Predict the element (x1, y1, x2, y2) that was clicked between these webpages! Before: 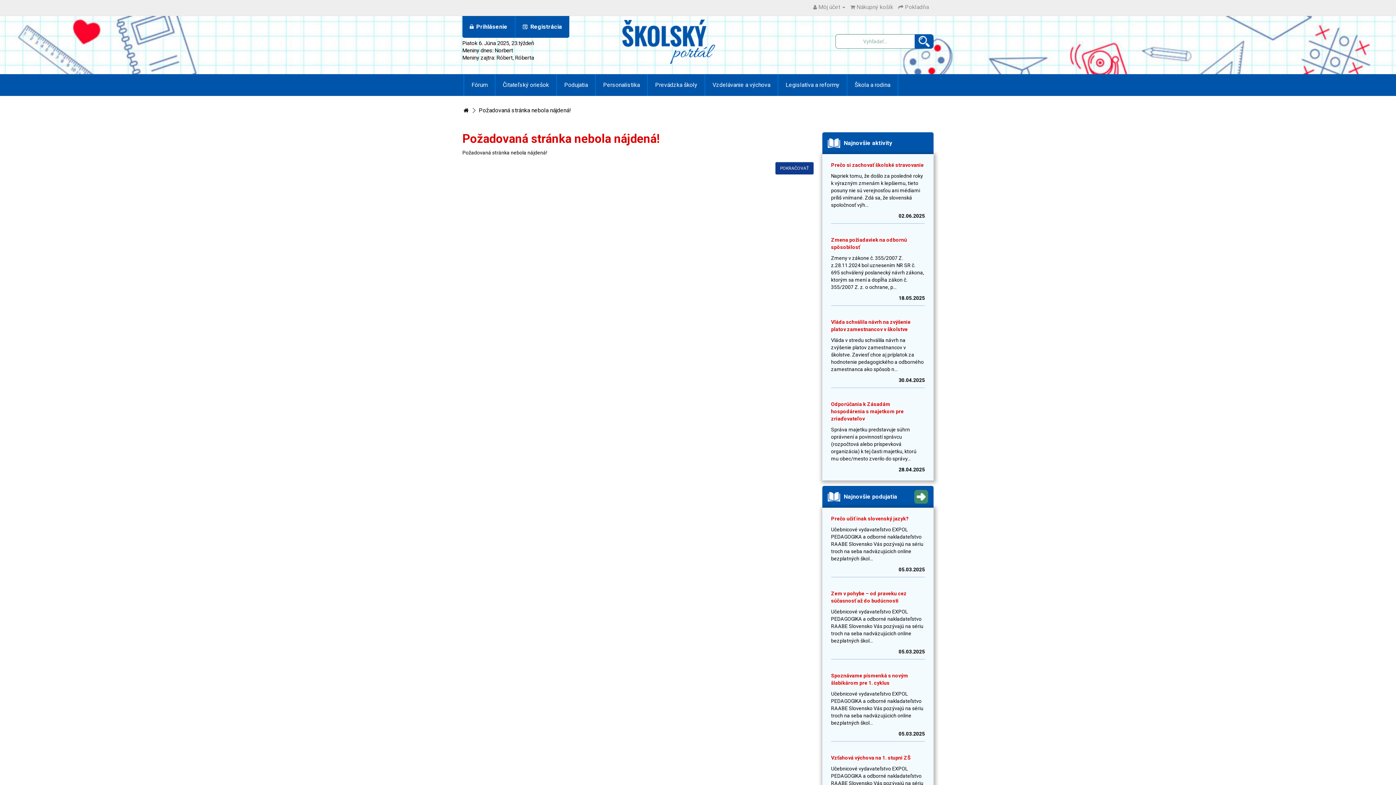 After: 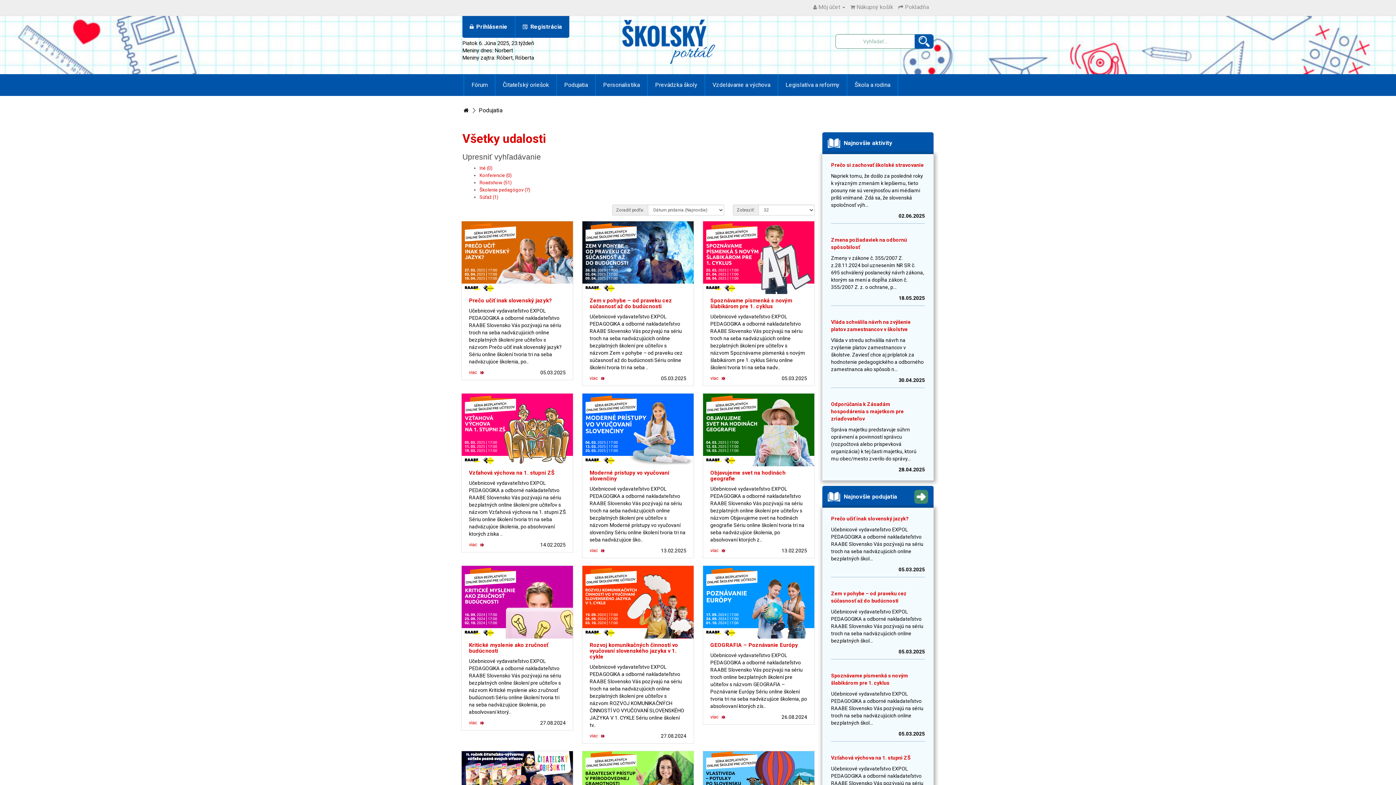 Action: bbox: (914, 490, 928, 504)